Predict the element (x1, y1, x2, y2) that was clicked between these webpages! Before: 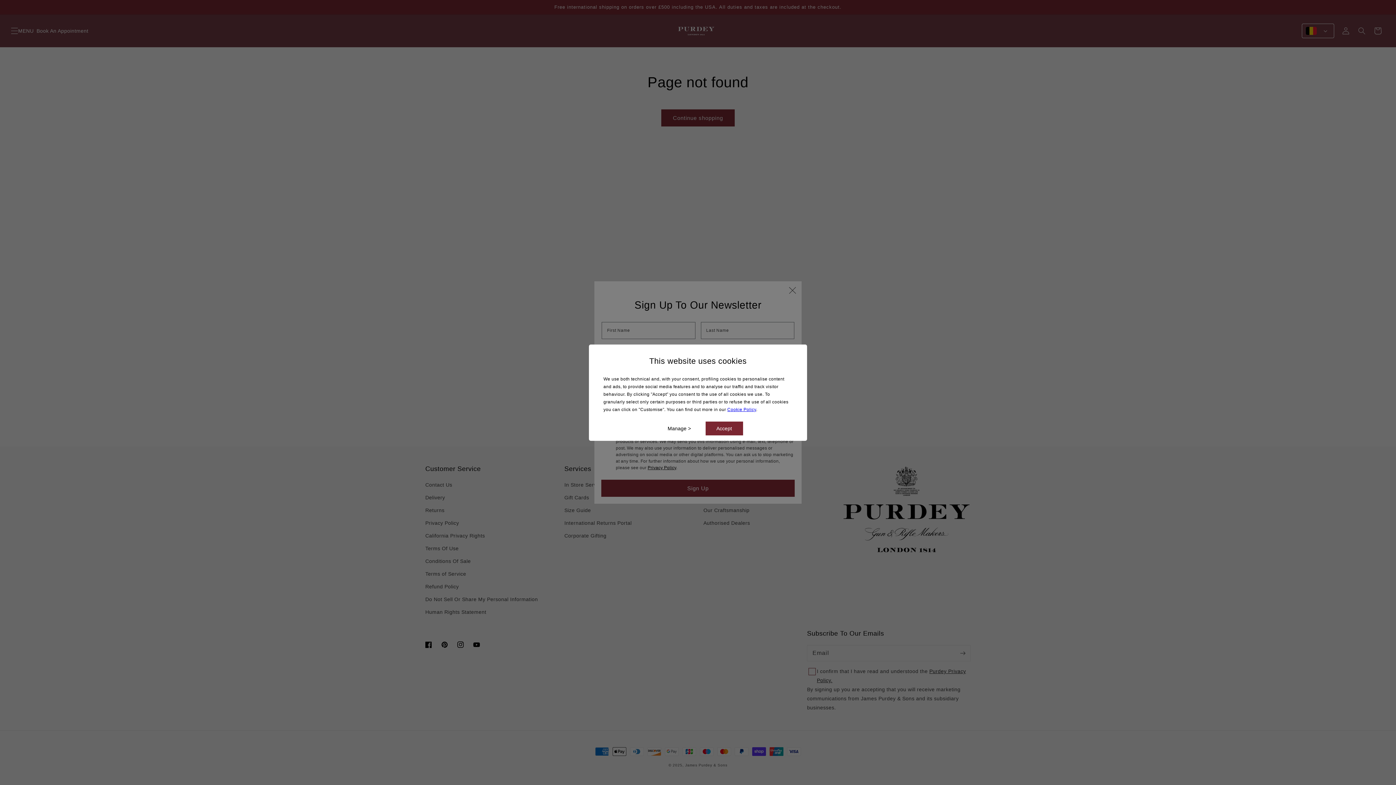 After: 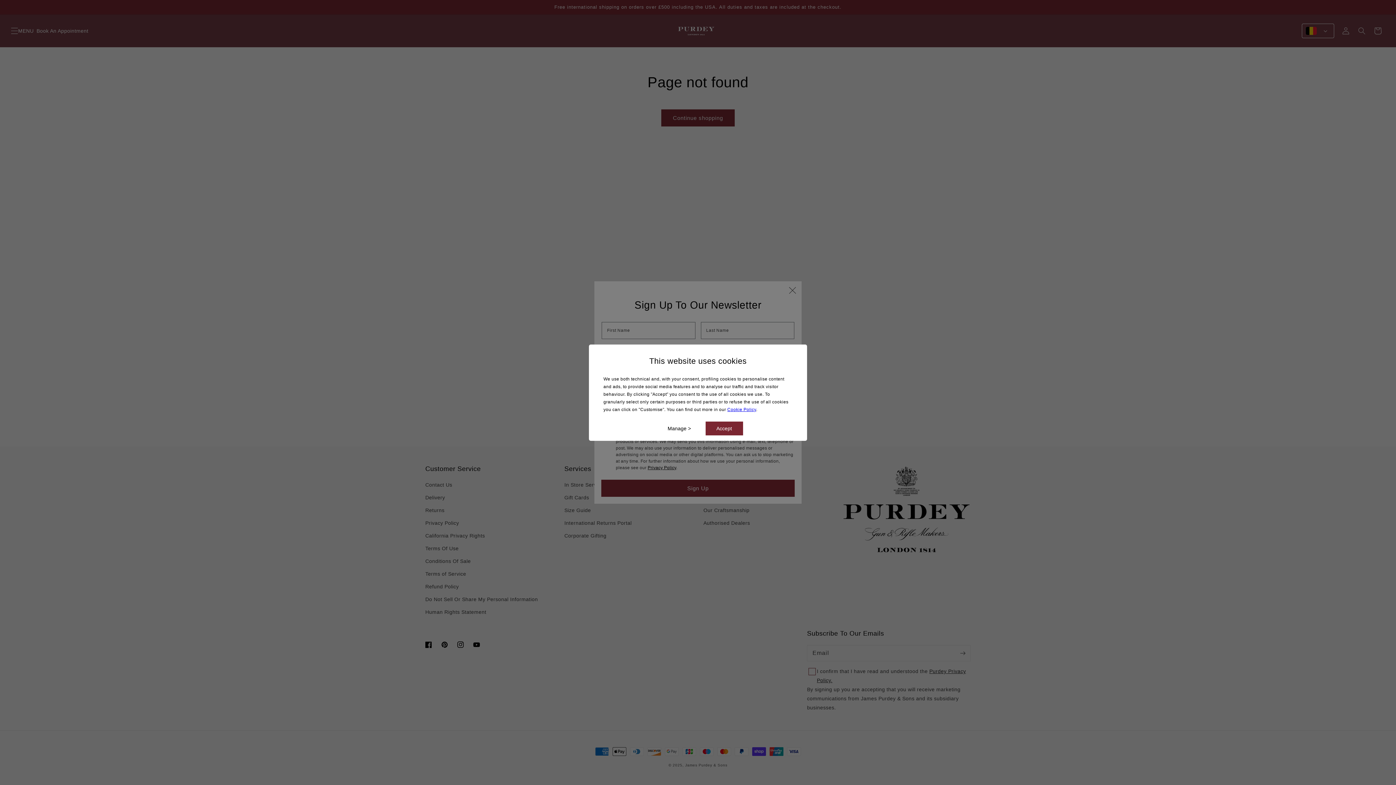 Action: bbox: (727, 407, 756, 412) label: Cookie Policy